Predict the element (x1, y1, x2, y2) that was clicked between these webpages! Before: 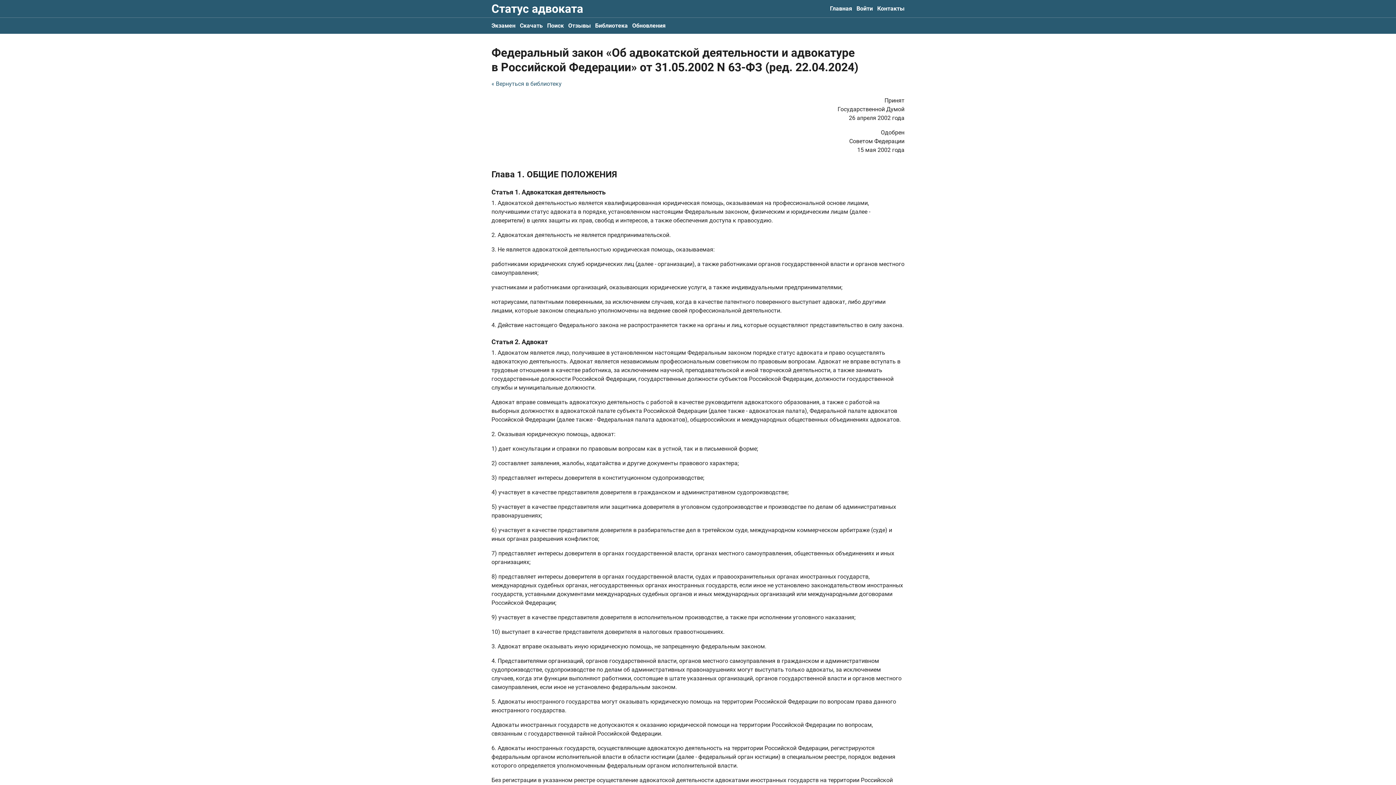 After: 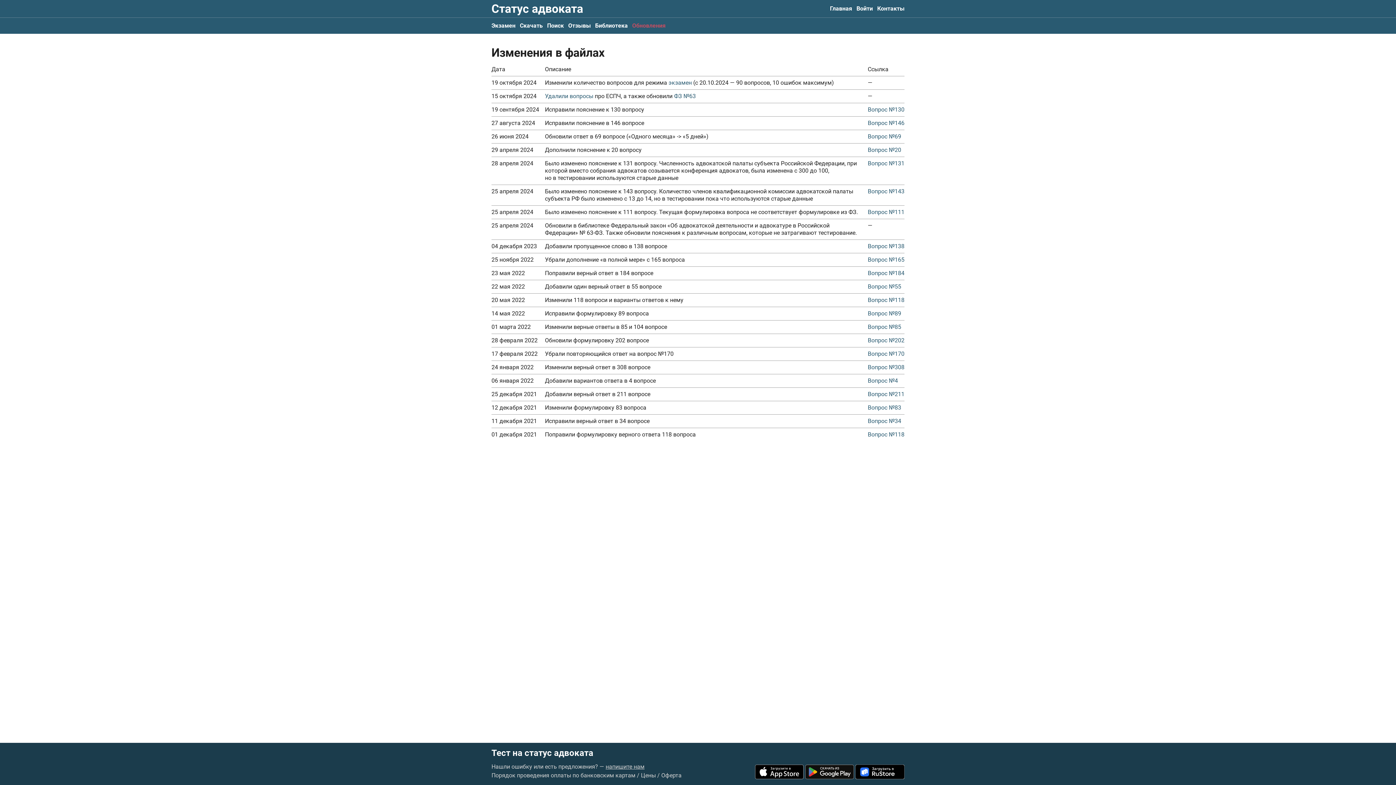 Action: bbox: (632, 17, 665, 33) label: Обновления